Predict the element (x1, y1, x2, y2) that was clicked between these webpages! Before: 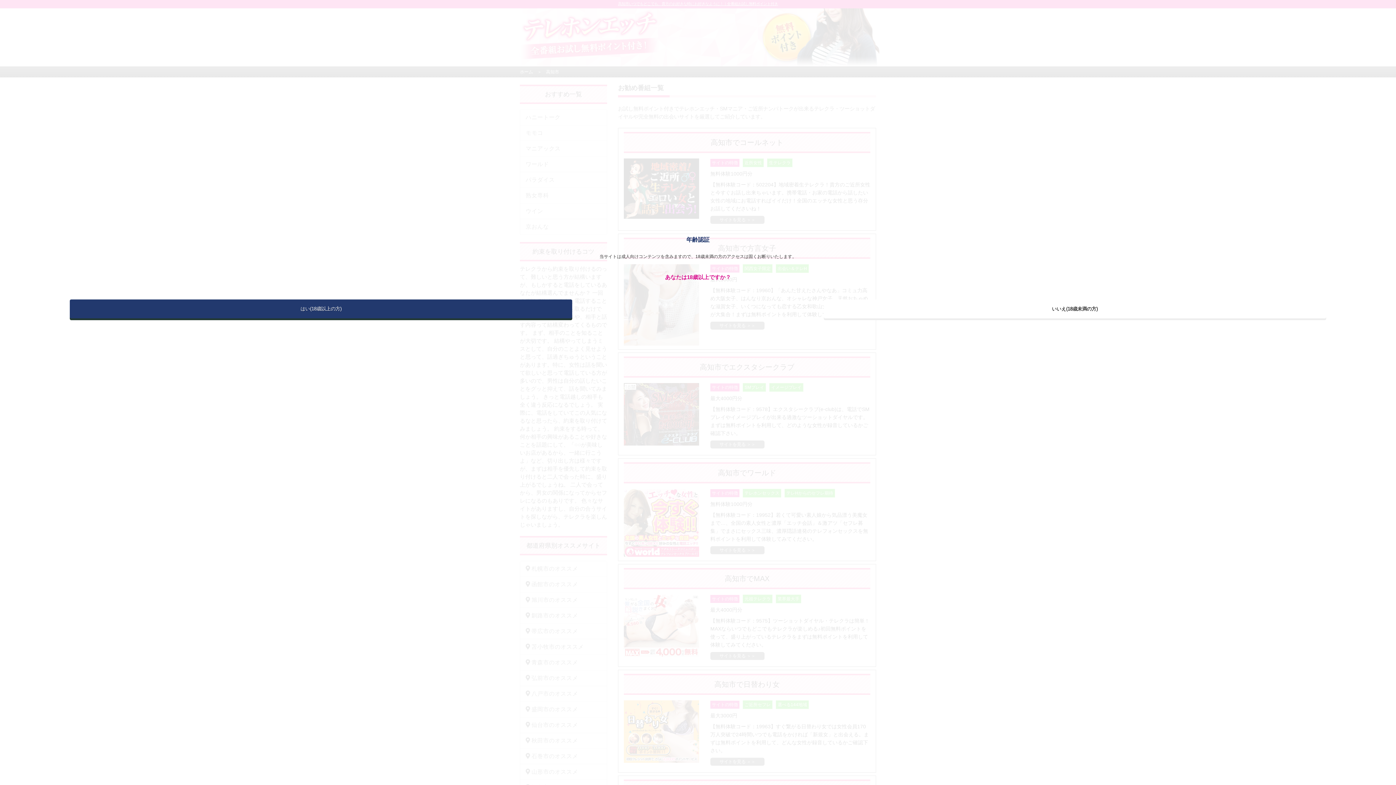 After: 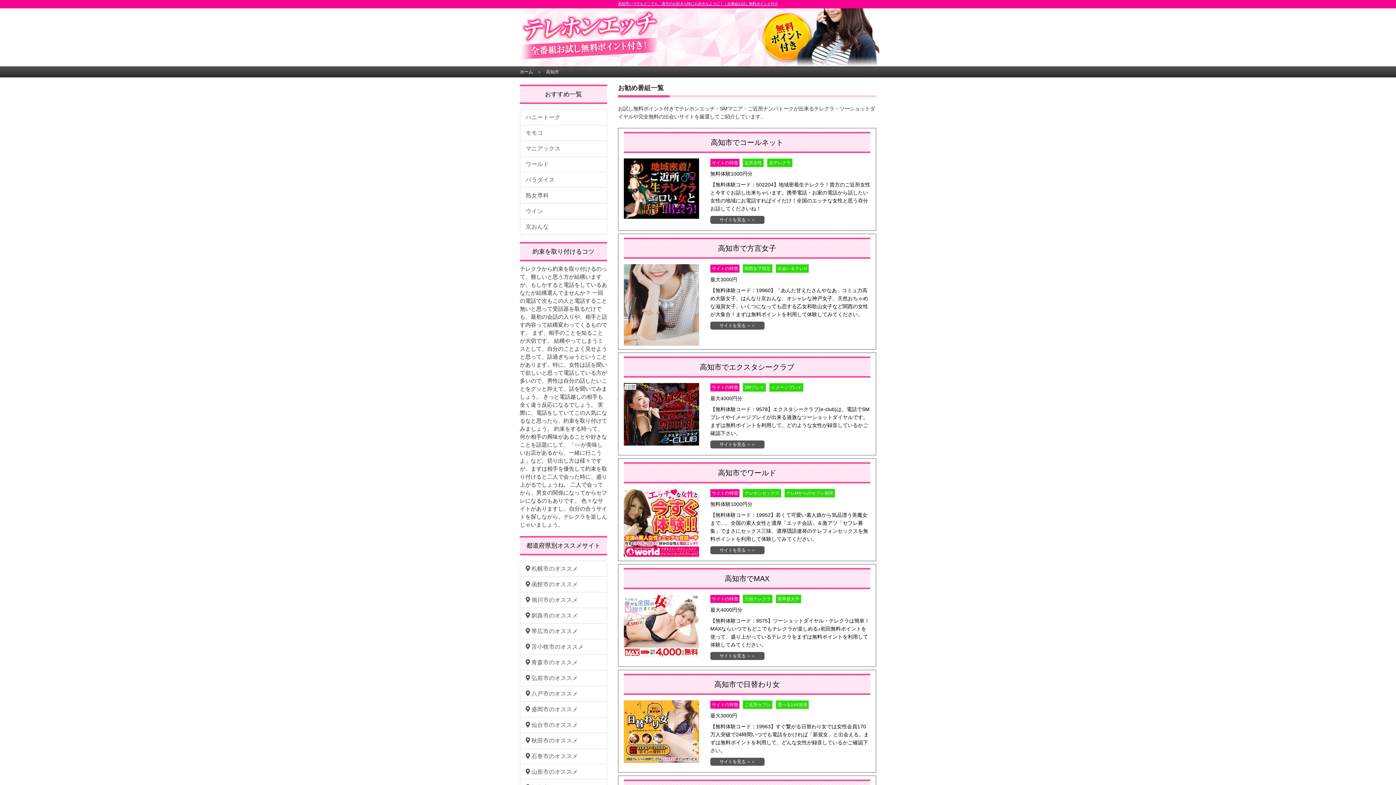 Action: bbox: (69, 299, 572, 318) label: はい(18歳以上の方)